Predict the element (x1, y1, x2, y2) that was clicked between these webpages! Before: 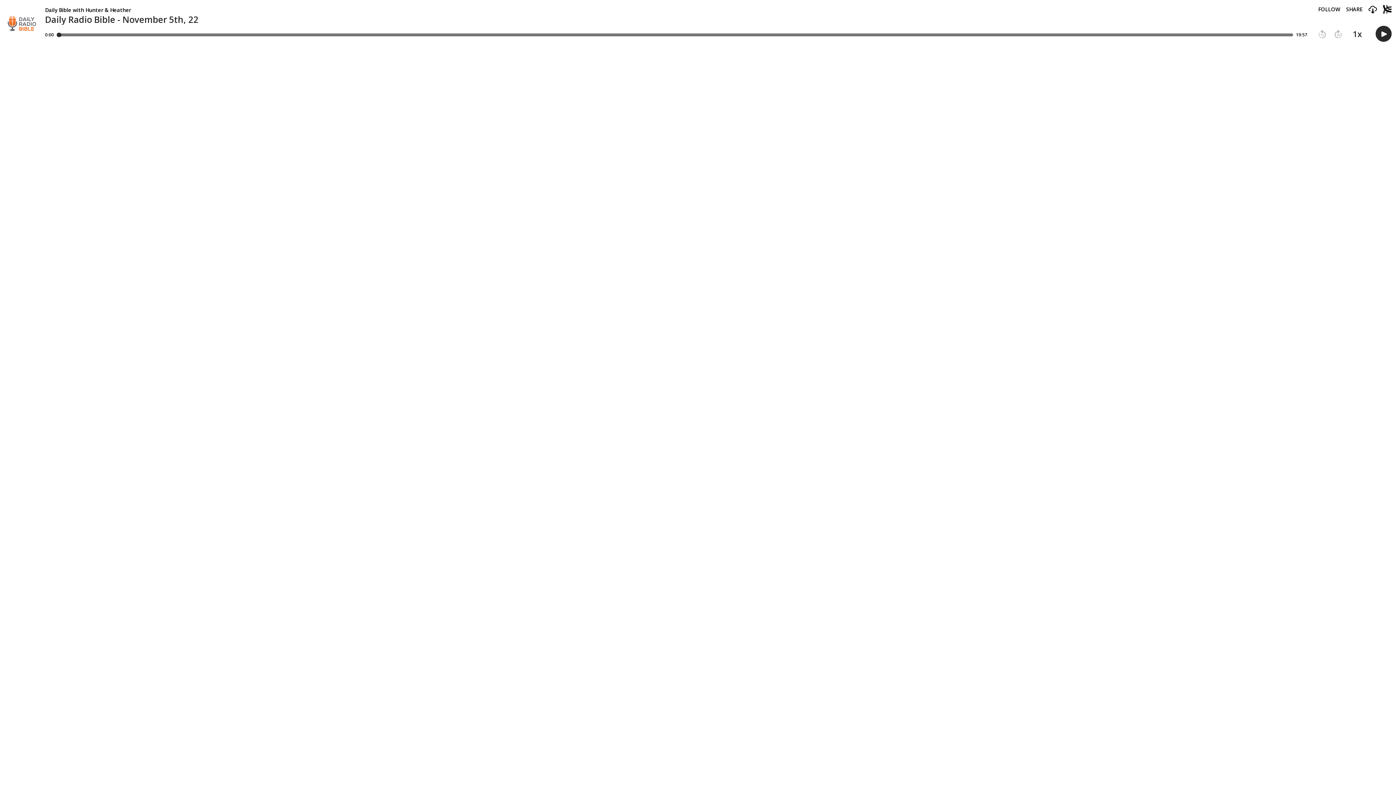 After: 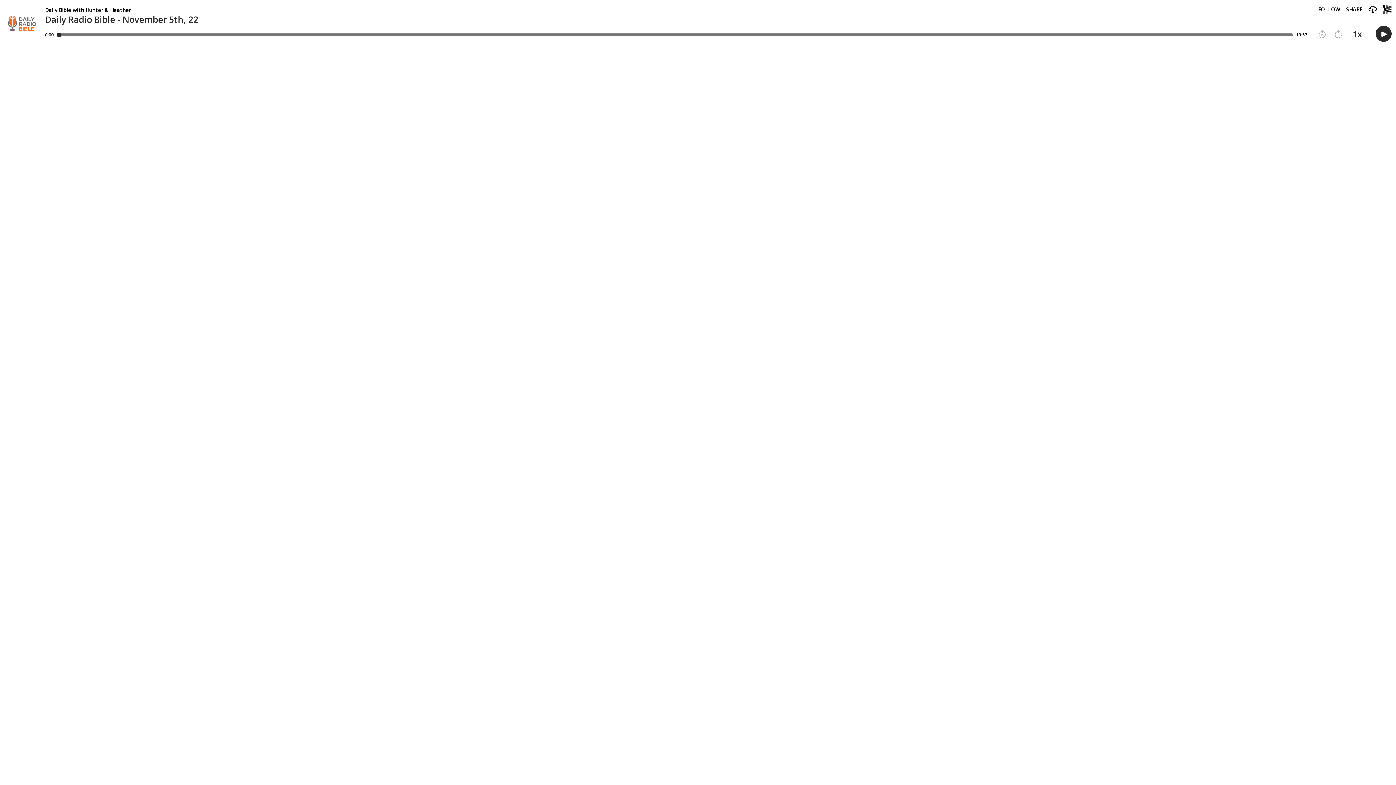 Action: bbox: (1318, 29, 1326, 38) label: Play previous episode